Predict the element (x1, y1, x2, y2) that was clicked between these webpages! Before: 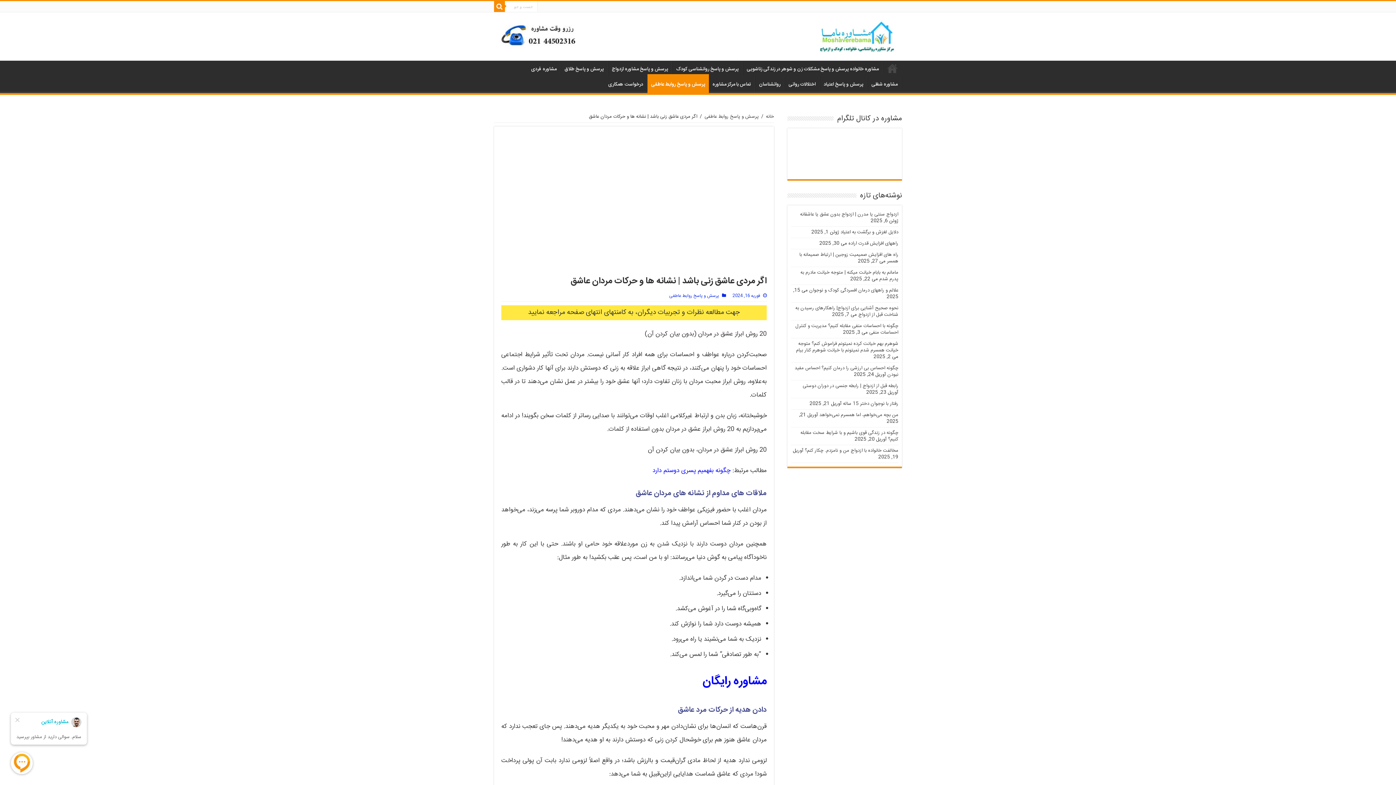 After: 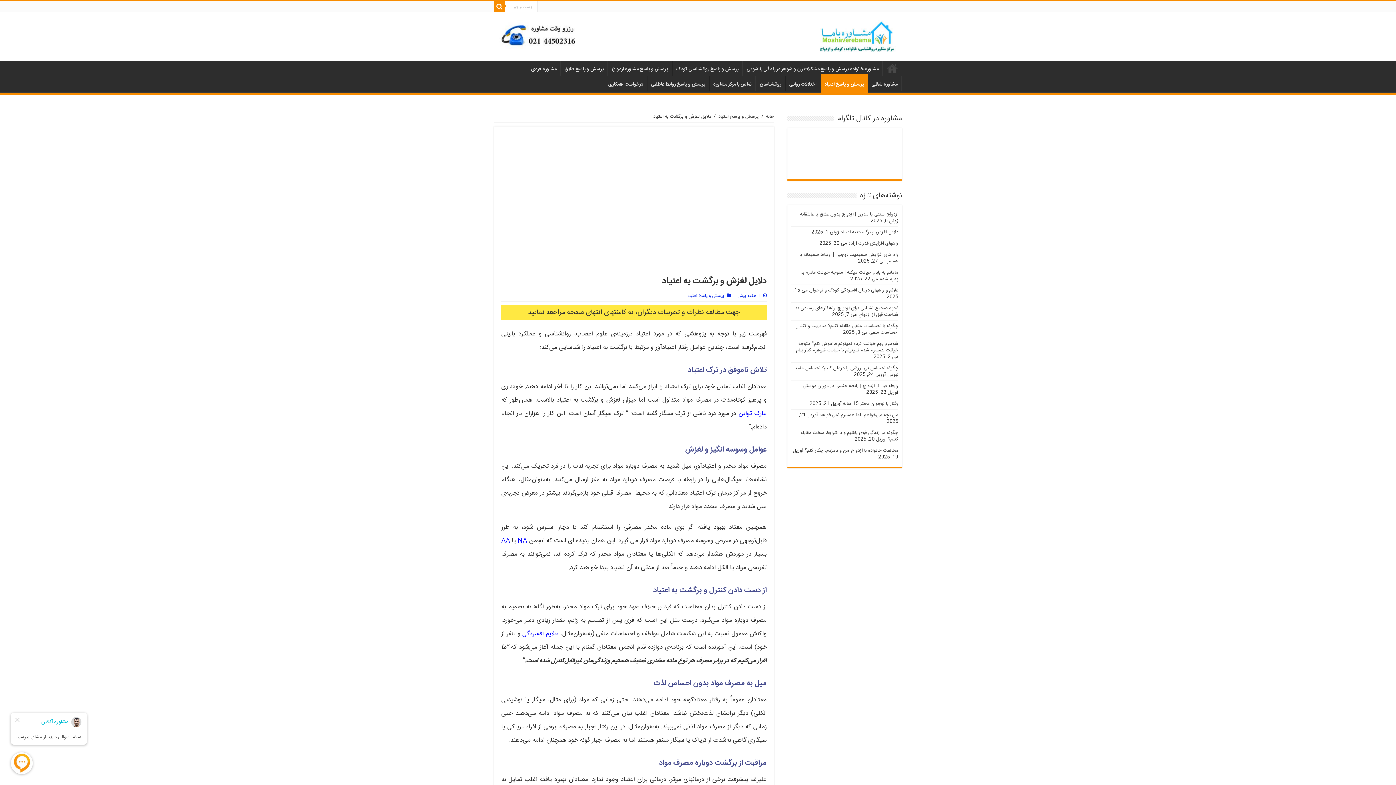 Action: label: دلایل لغزش و برگشت به اعتیاد bbox: (840, 228, 898, 236)